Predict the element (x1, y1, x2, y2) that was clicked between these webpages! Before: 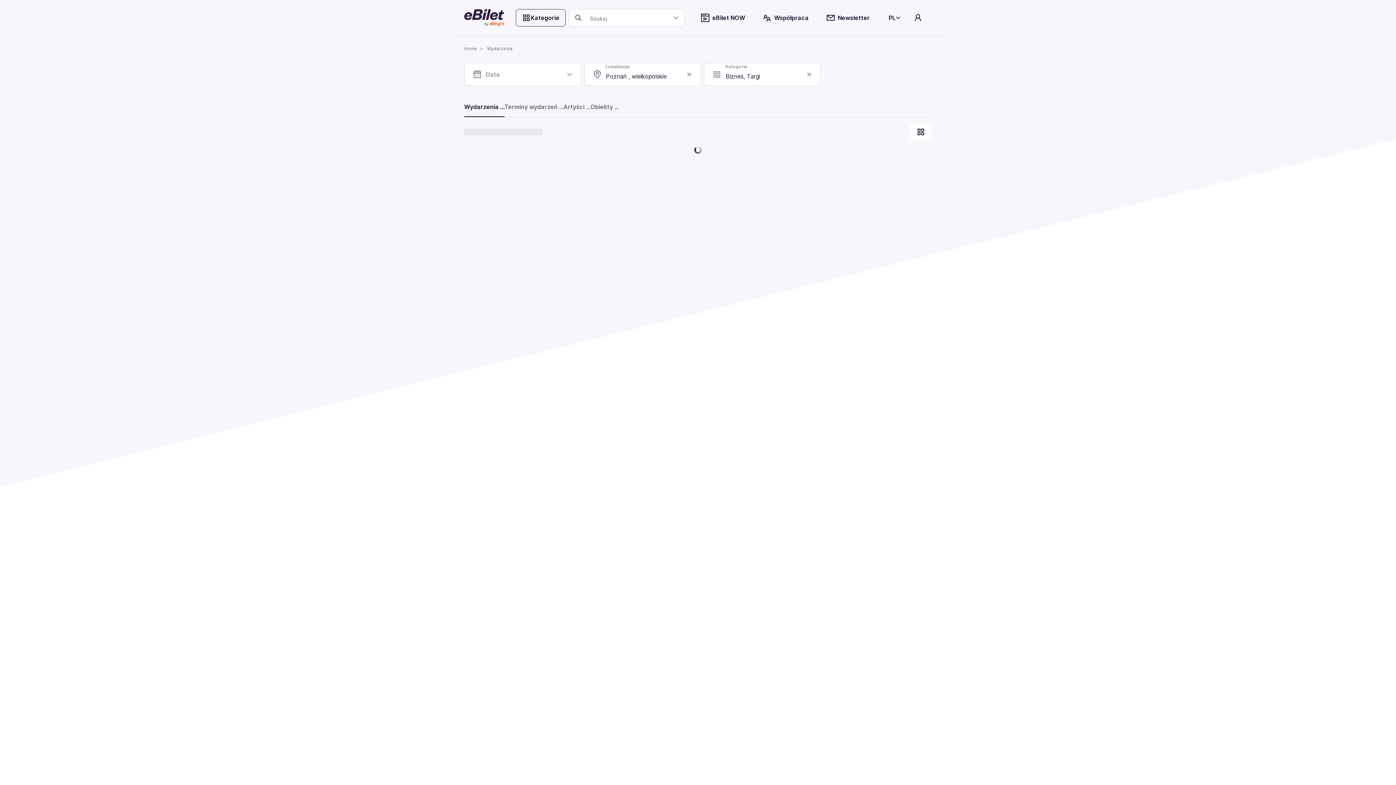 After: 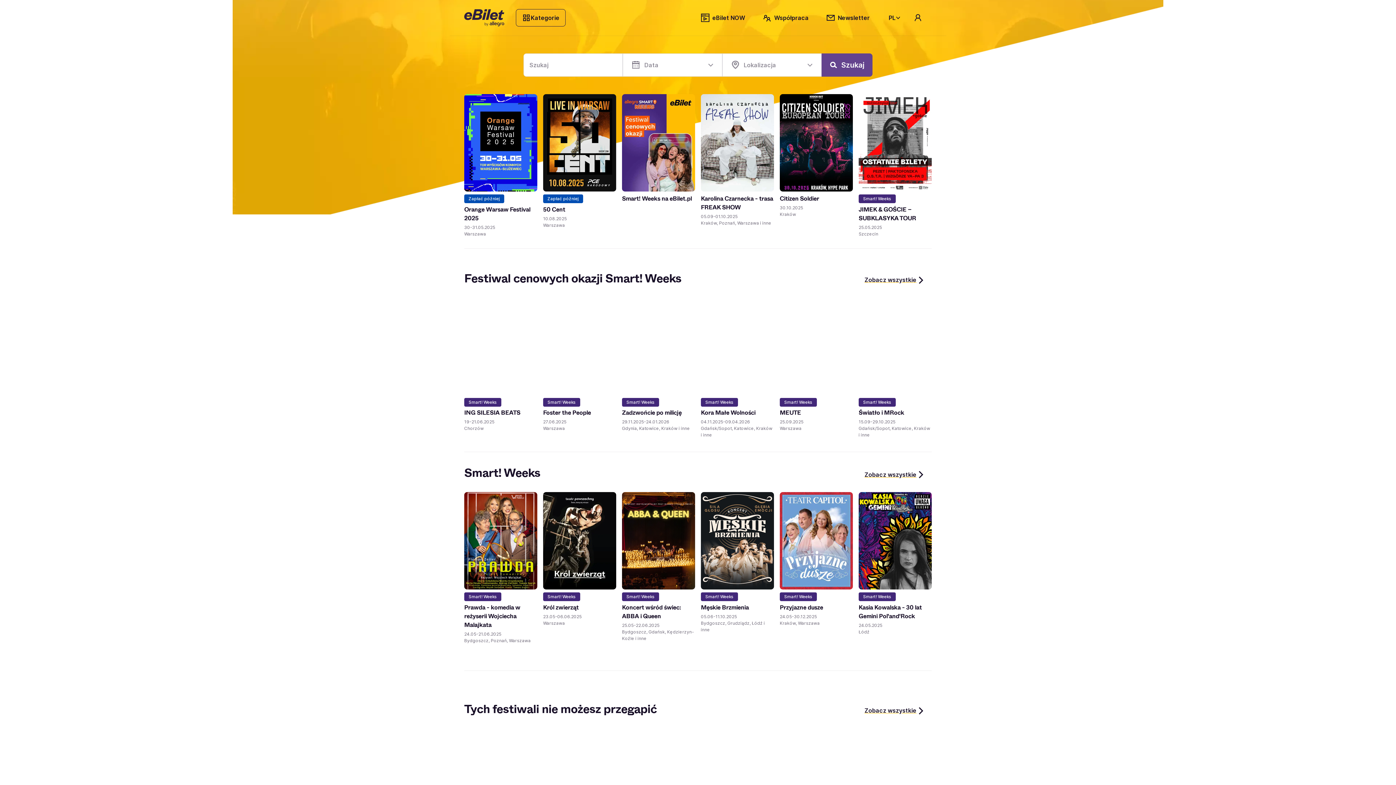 Action: bbox: (464, 45, 477, 51) label: Home